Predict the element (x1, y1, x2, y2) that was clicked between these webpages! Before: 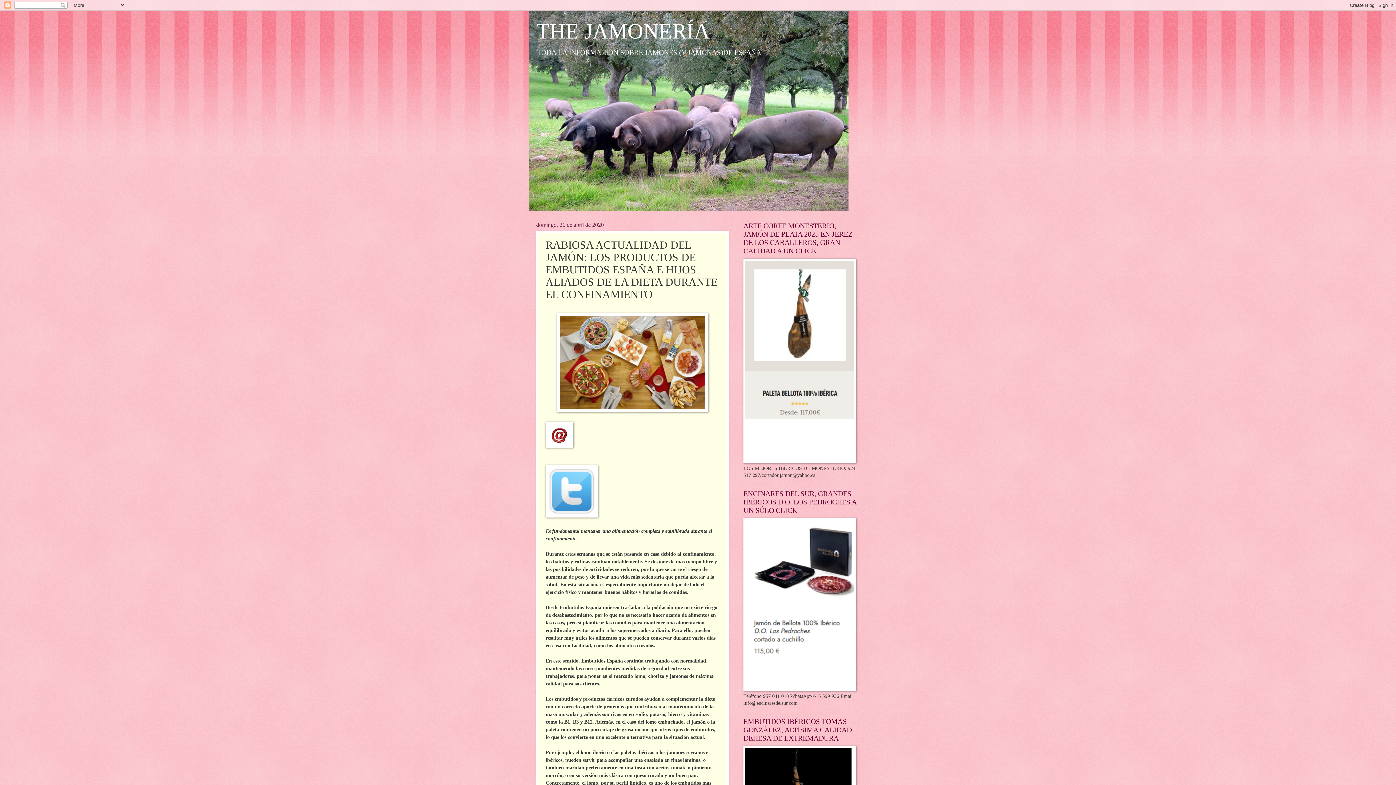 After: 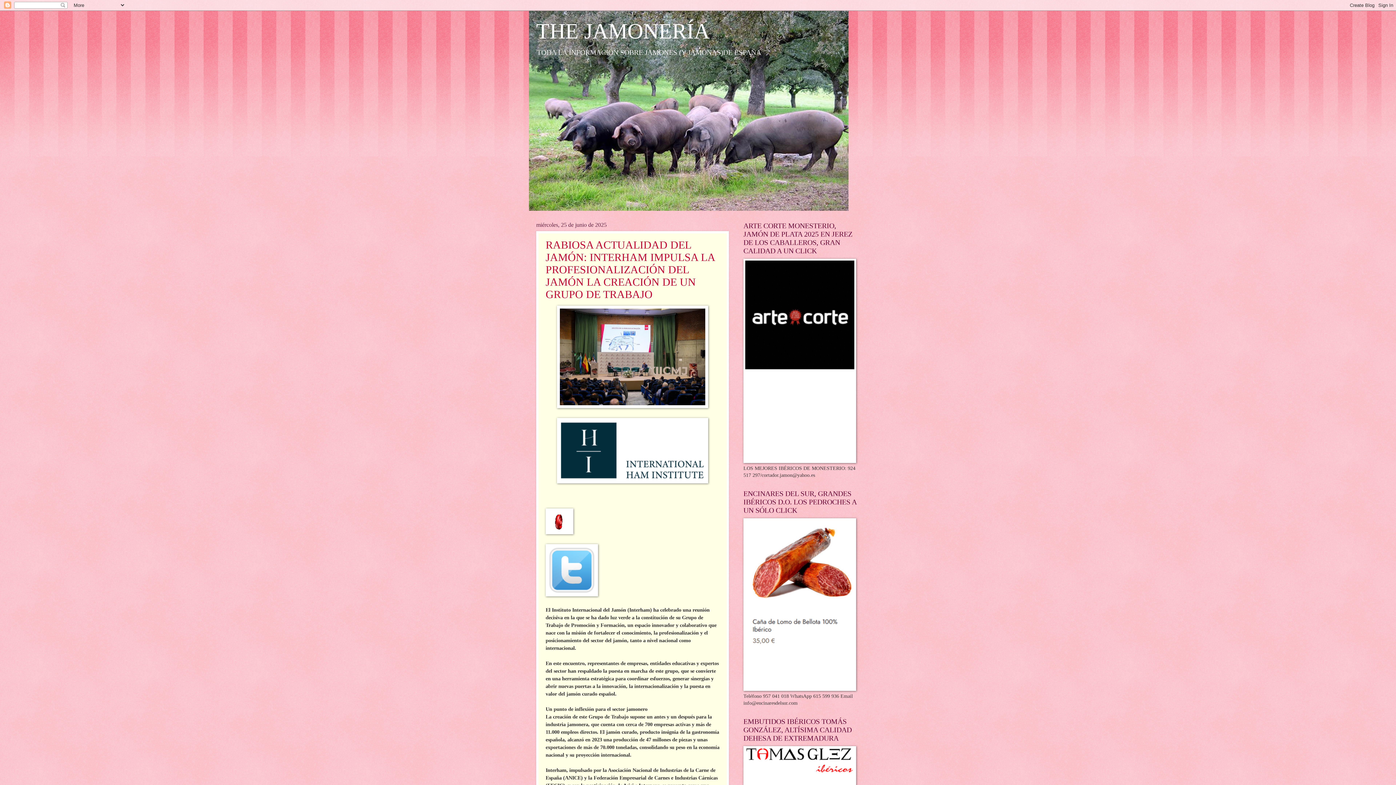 Action: bbox: (536, 19, 709, 43) label: THE JAMONERÍA